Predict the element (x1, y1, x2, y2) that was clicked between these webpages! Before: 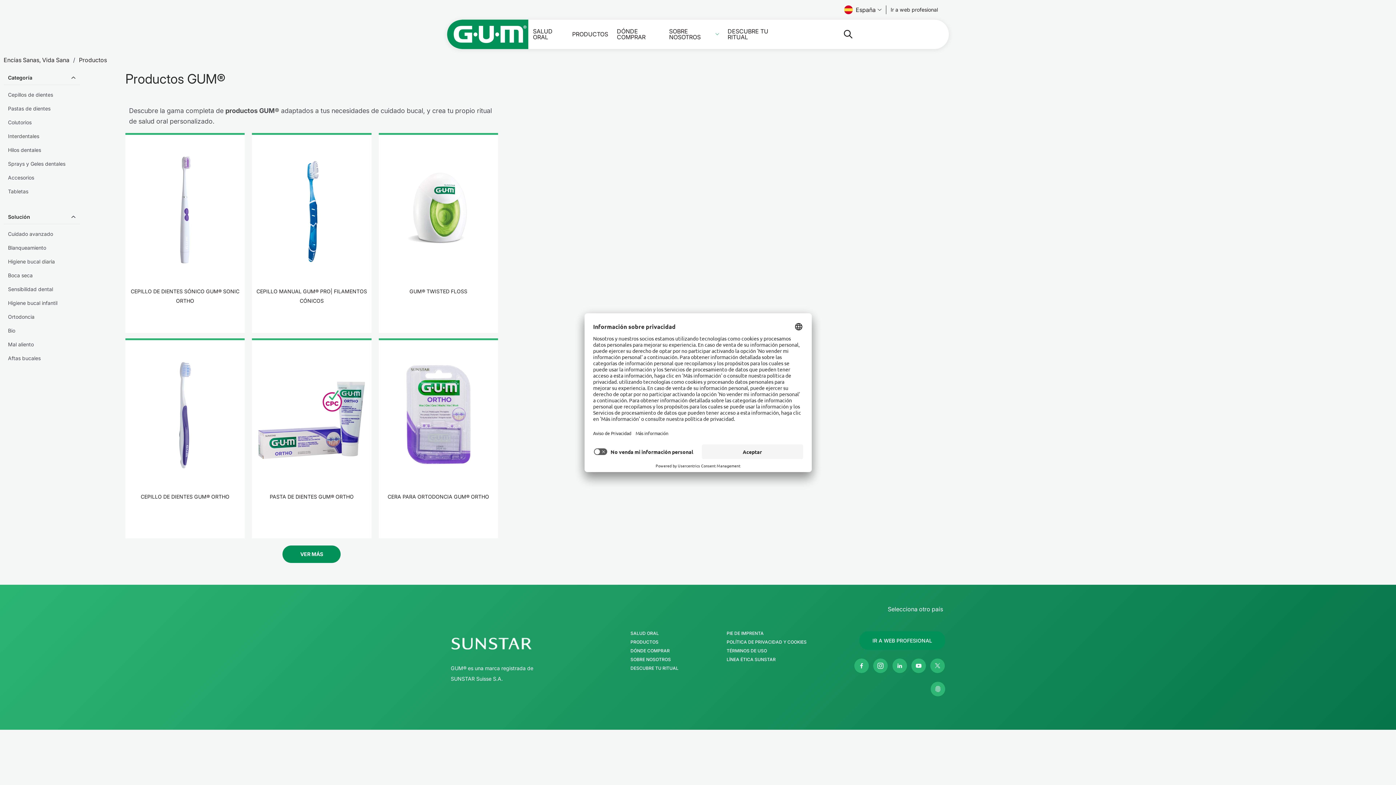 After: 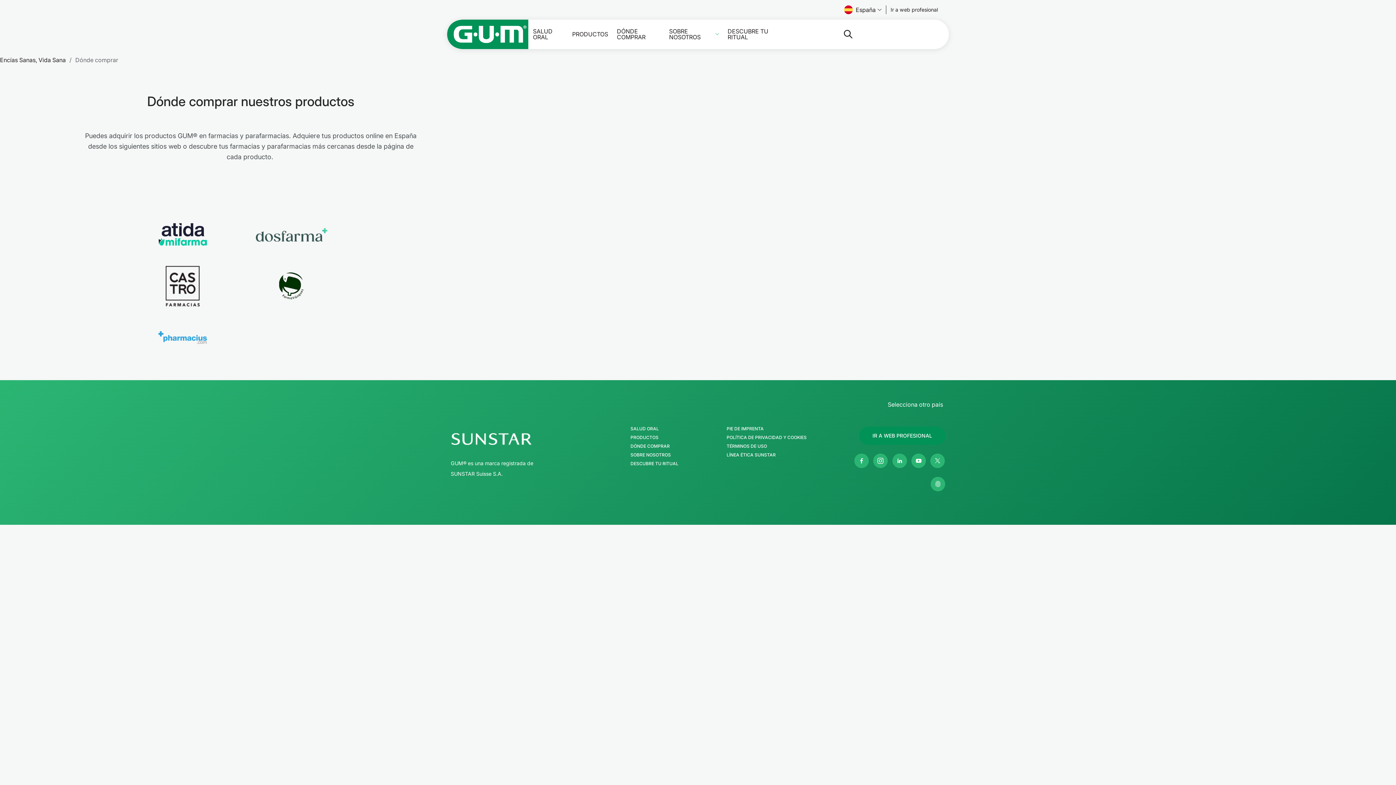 Action: bbox: (630, 649, 678, 653) label: DÓNDE COMPRAR